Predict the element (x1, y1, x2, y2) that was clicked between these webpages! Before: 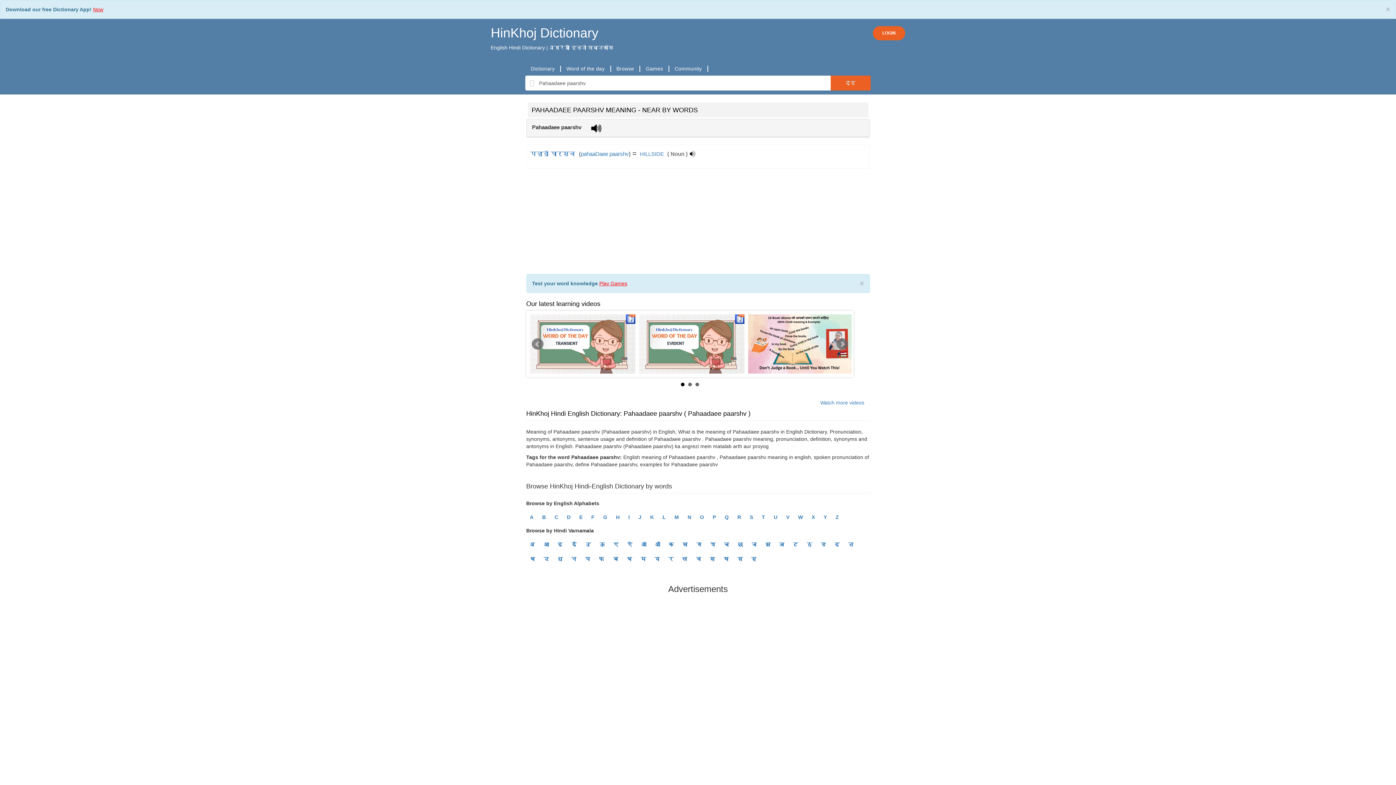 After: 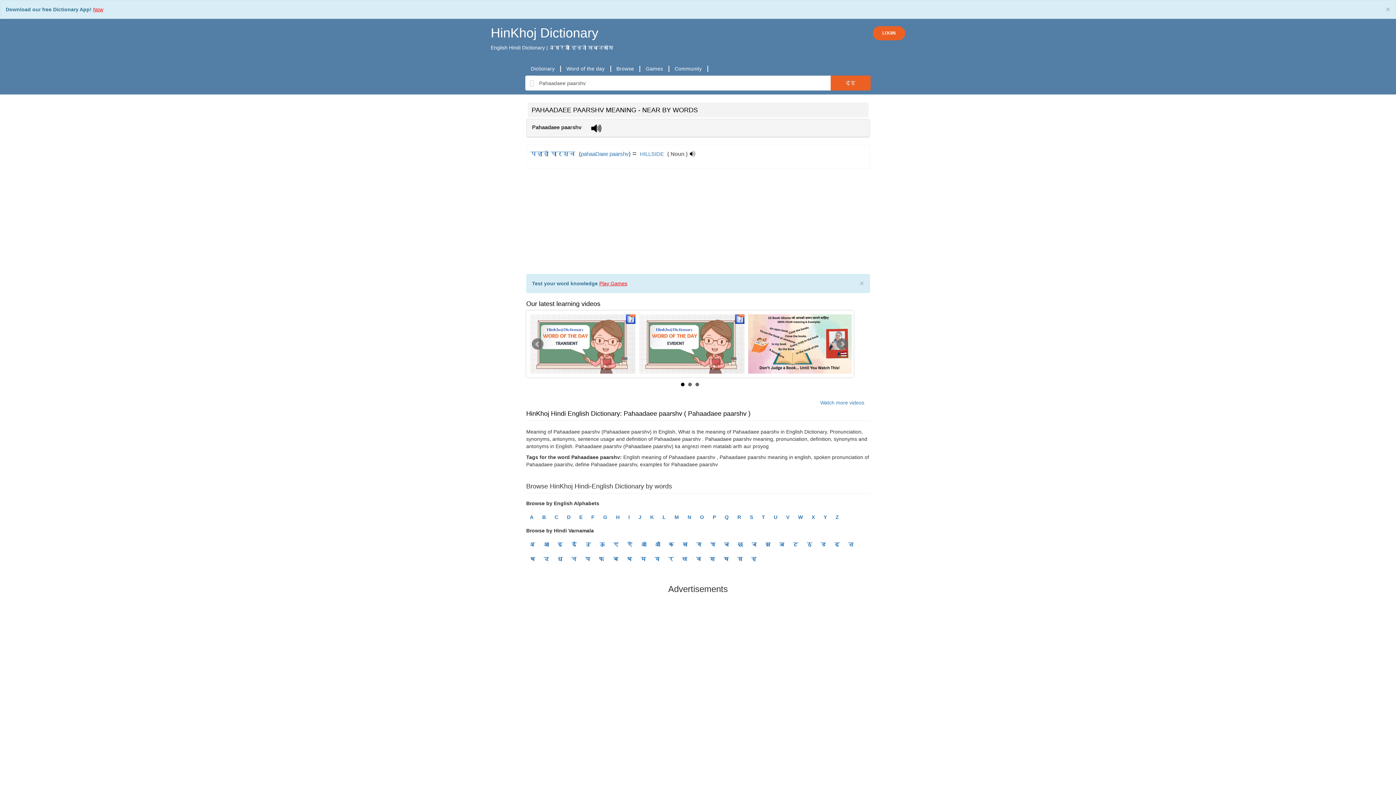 Action: bbox: (599, 280, 627, 286) label: Play Games